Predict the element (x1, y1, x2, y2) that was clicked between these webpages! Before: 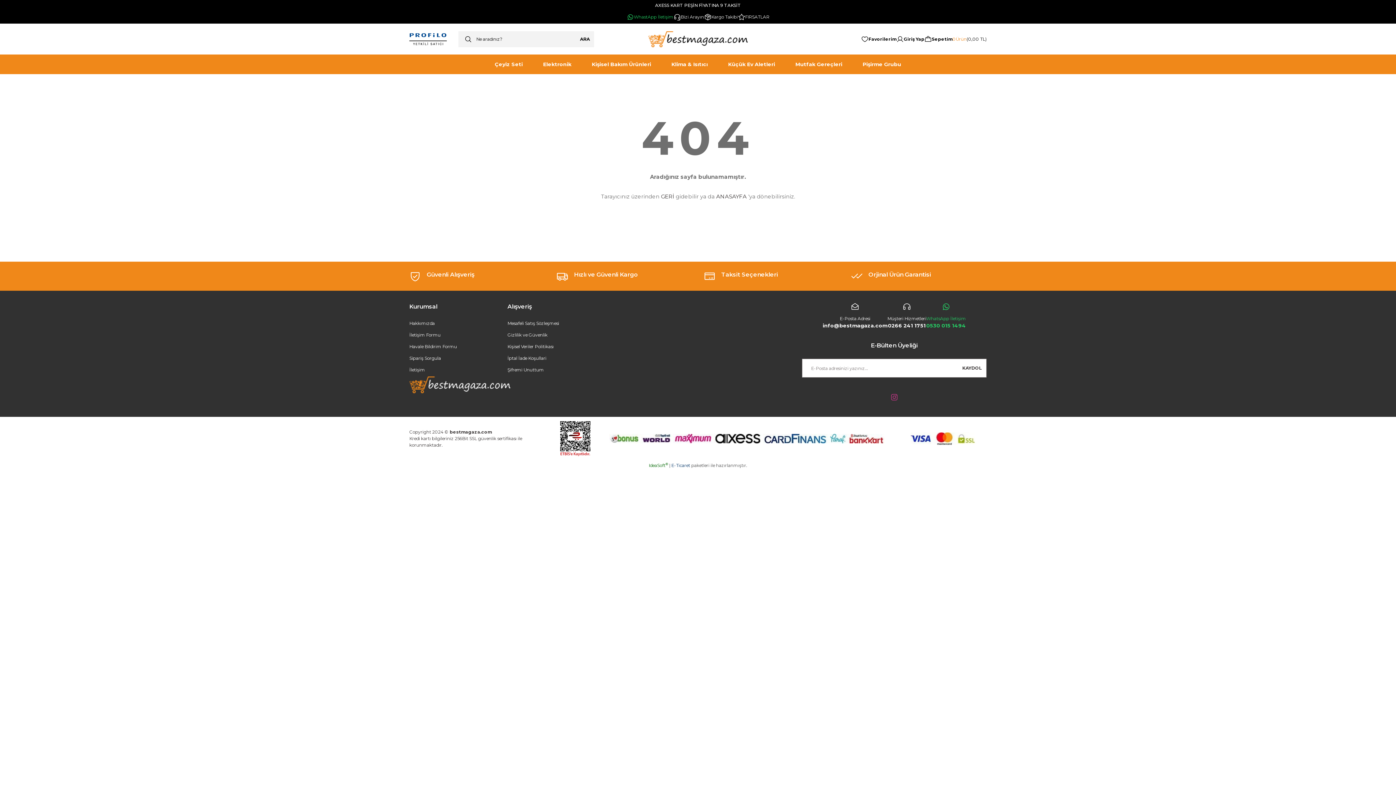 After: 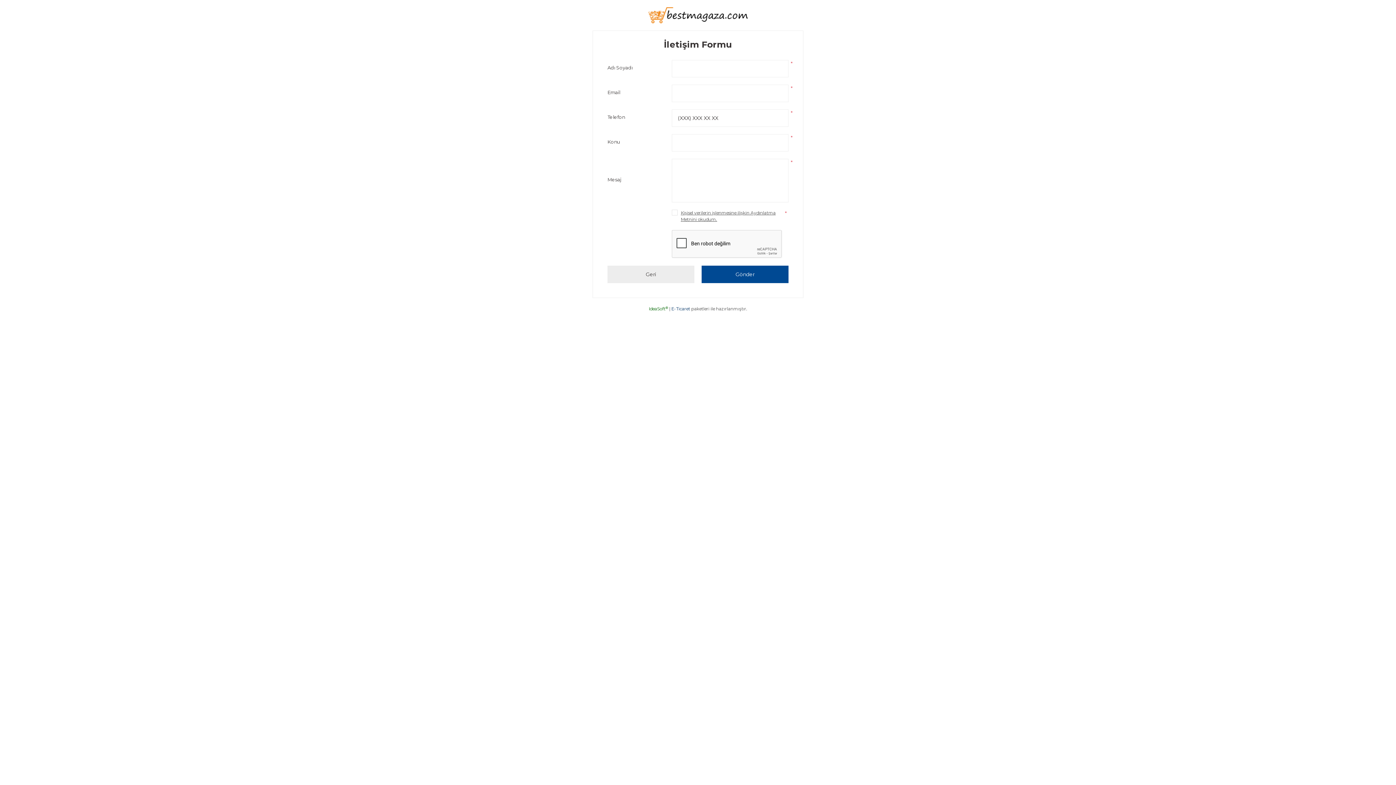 Action: bbox: (409, 331, 440, 338) label: İletişim Formu